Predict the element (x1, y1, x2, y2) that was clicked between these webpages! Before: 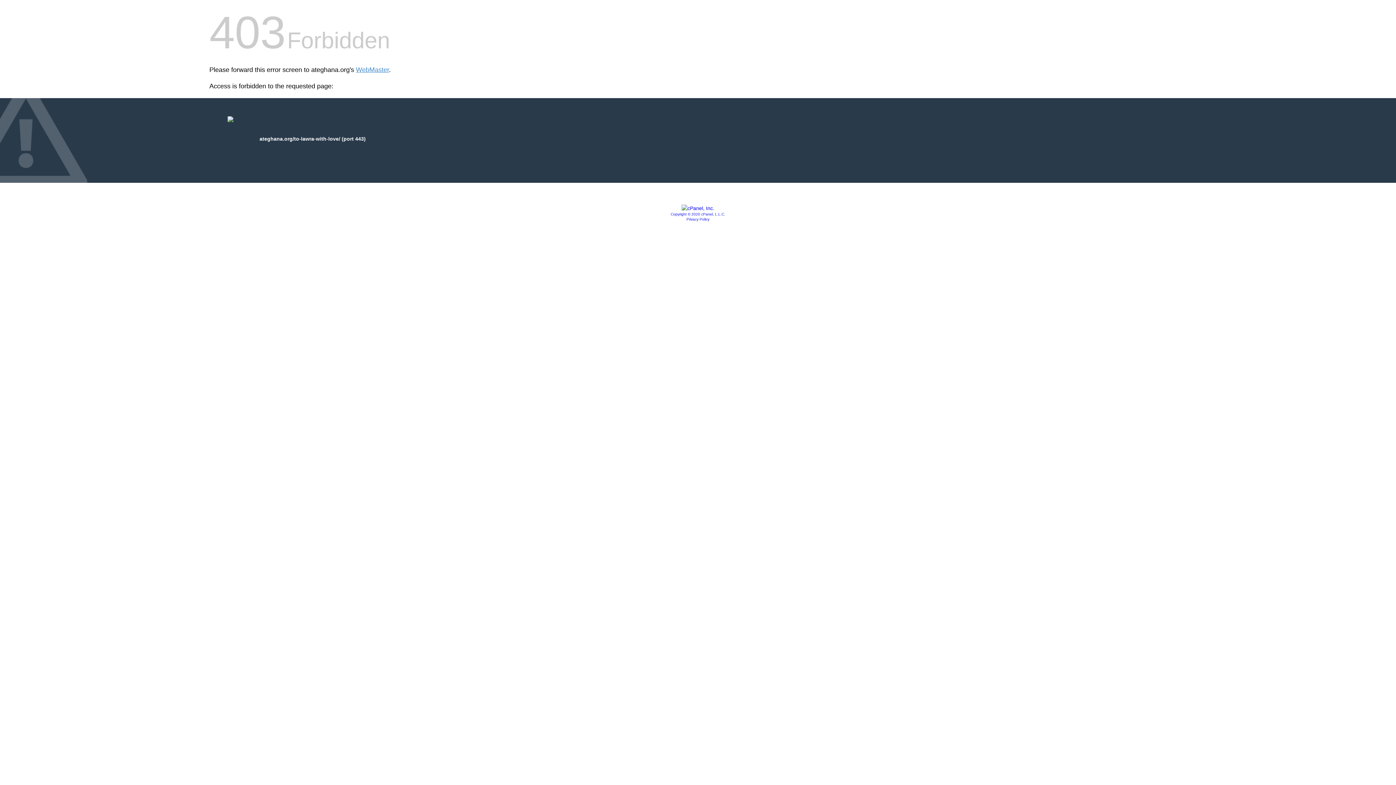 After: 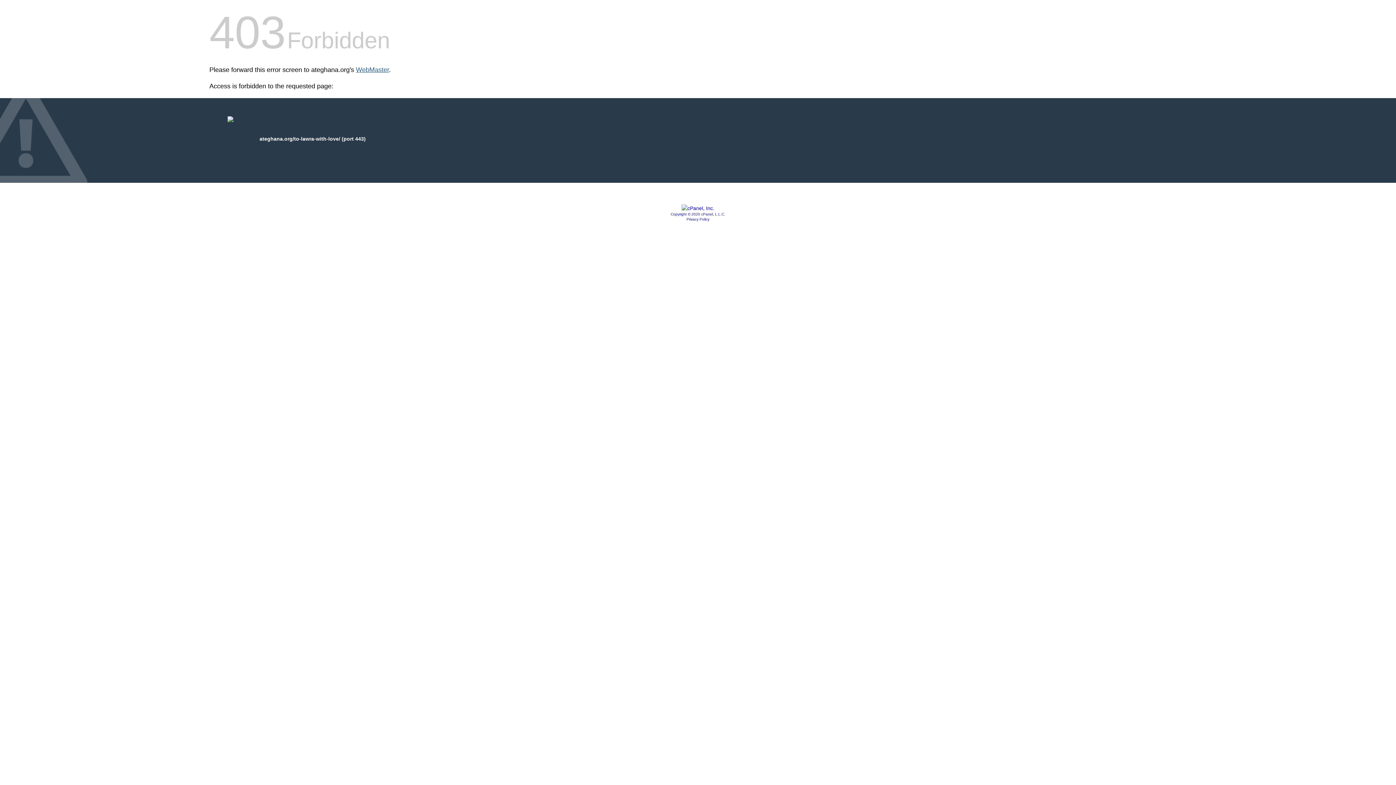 Action: bbox: (356, 66, 389, 73) label: WebMaster